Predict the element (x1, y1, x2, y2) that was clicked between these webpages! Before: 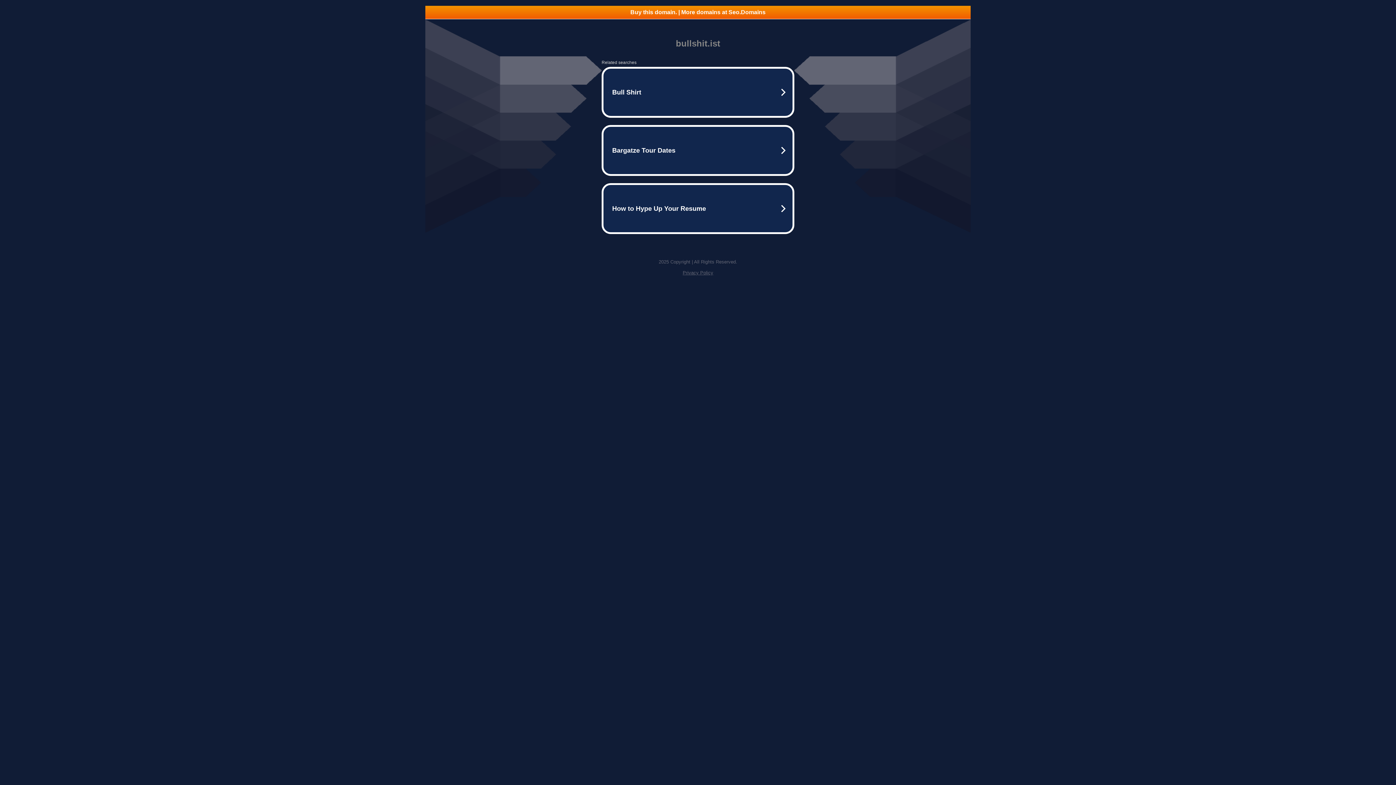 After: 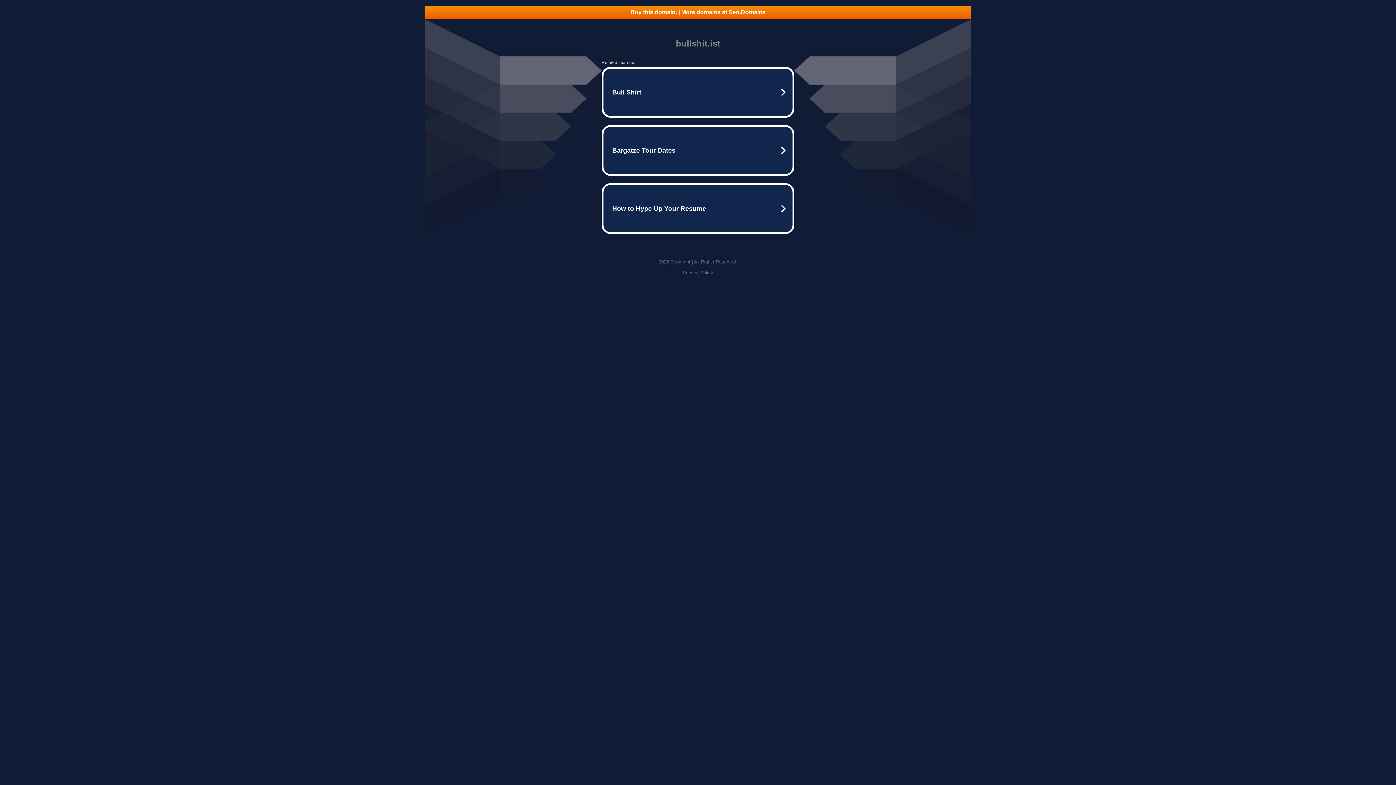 Action: bbox: (425, 5, 970, 18) label: Buy this domain. | More domains at Seo.Domains